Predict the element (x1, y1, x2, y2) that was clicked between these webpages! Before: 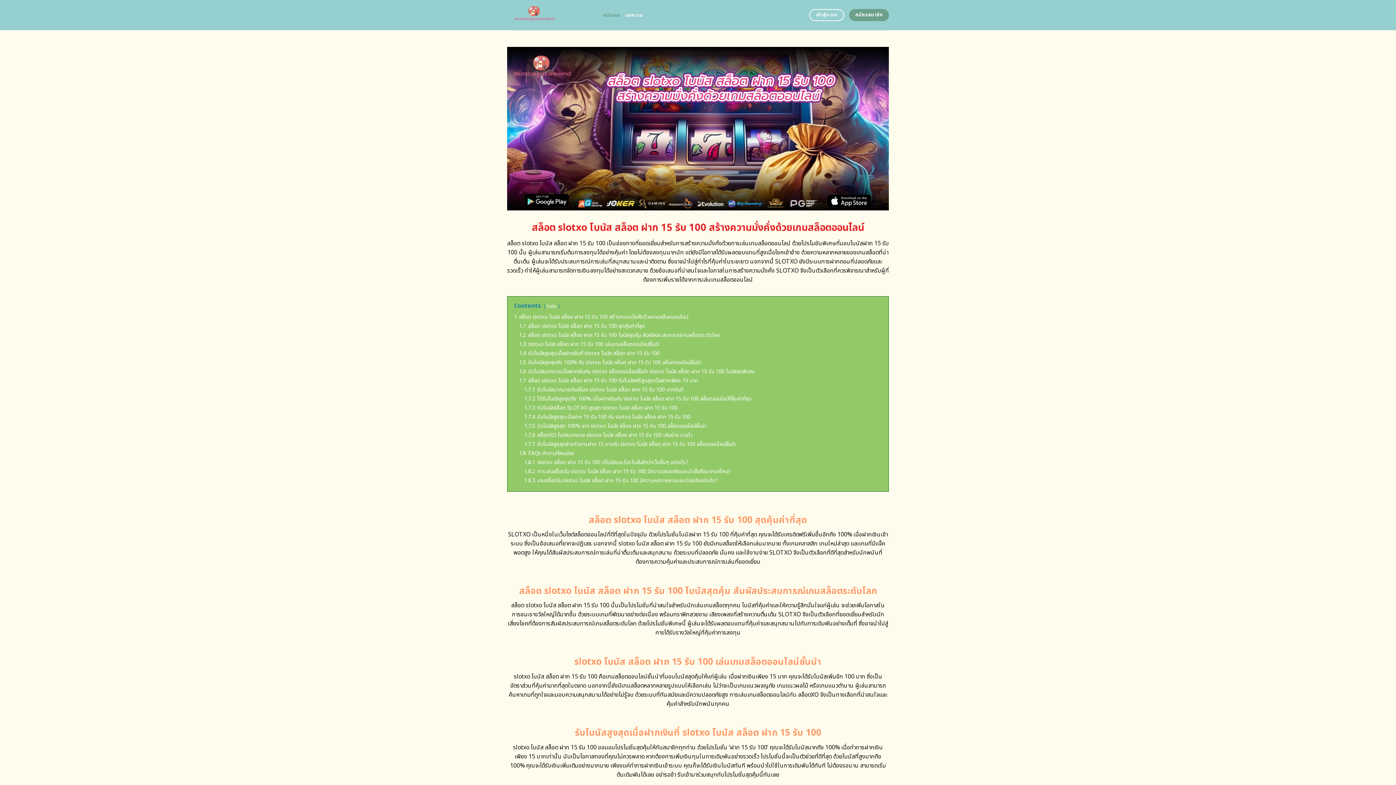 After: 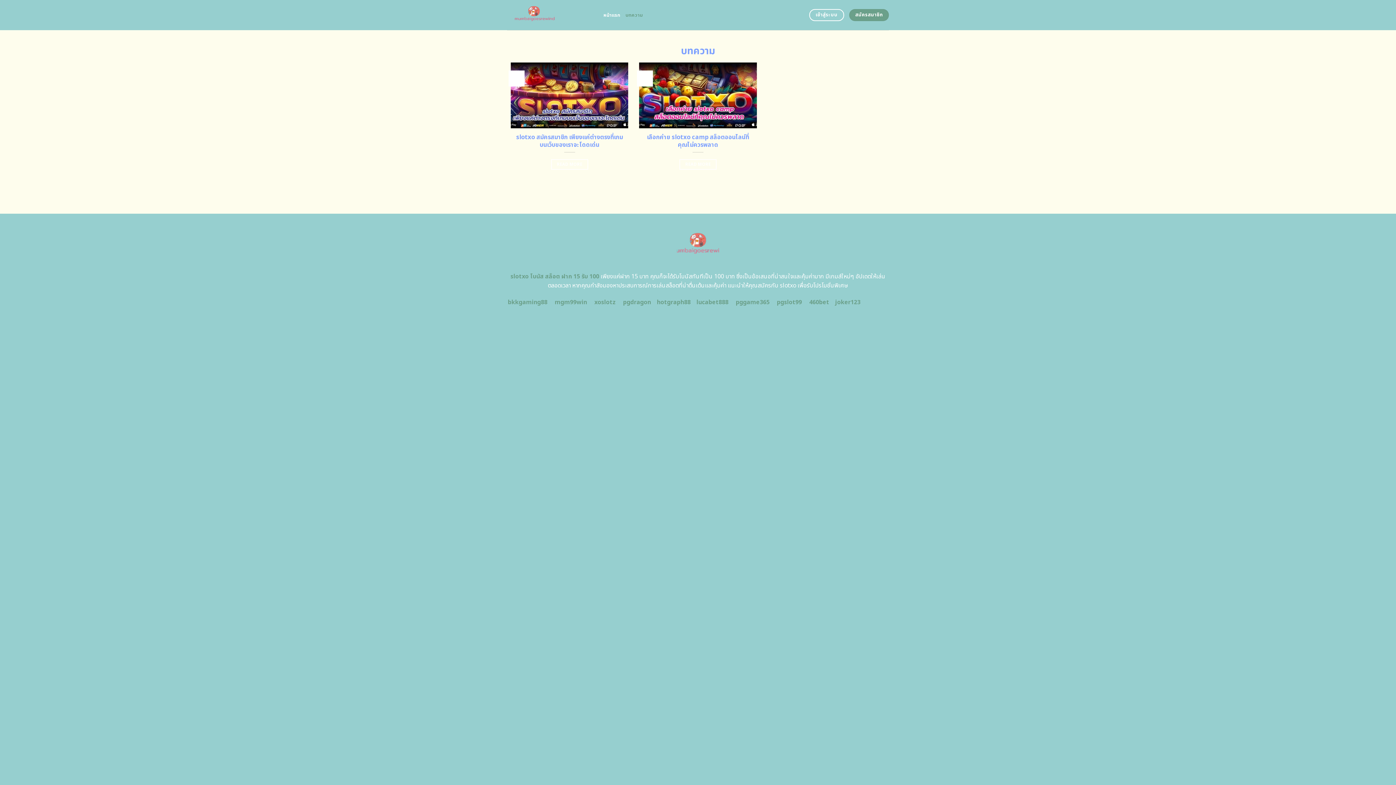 Action: label: บทความ bbox: (625, 8, 642, 21)